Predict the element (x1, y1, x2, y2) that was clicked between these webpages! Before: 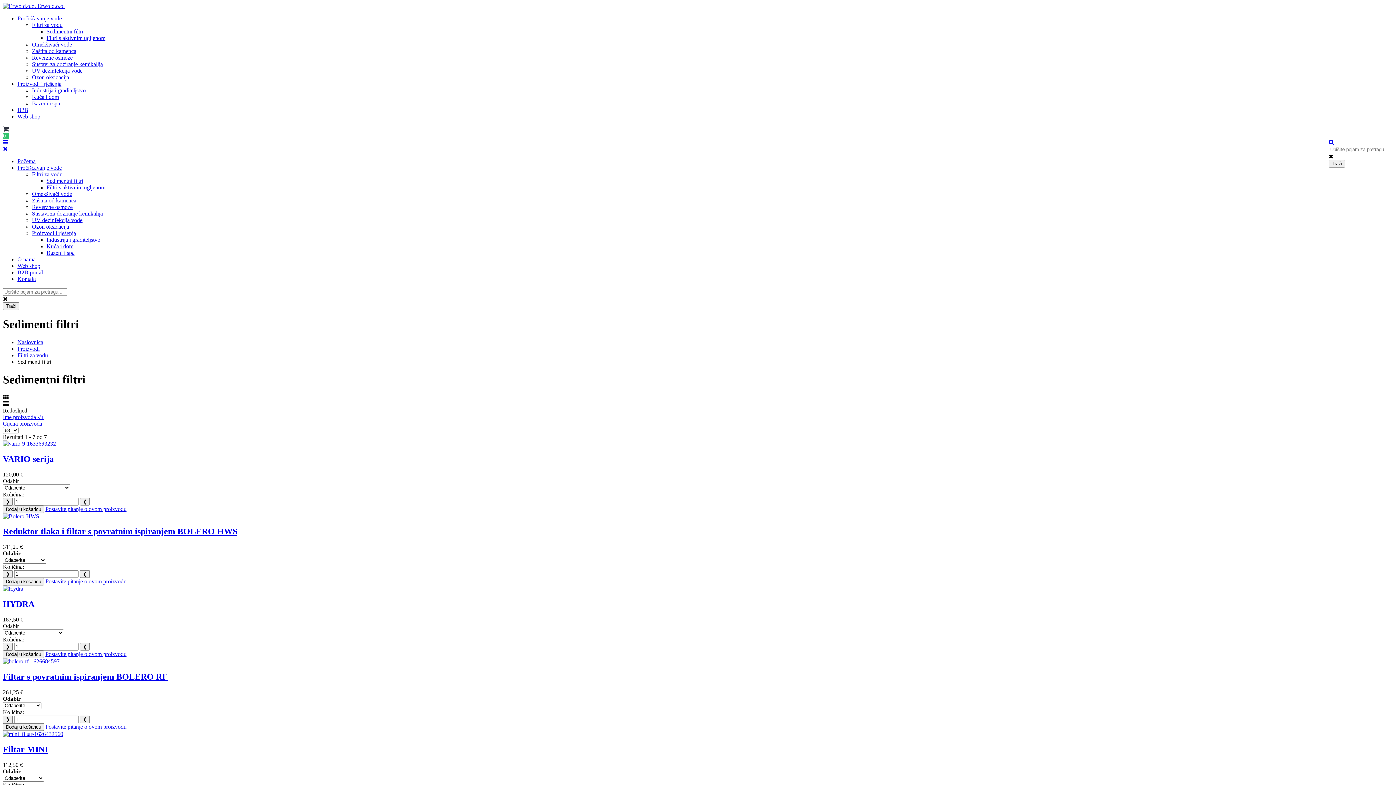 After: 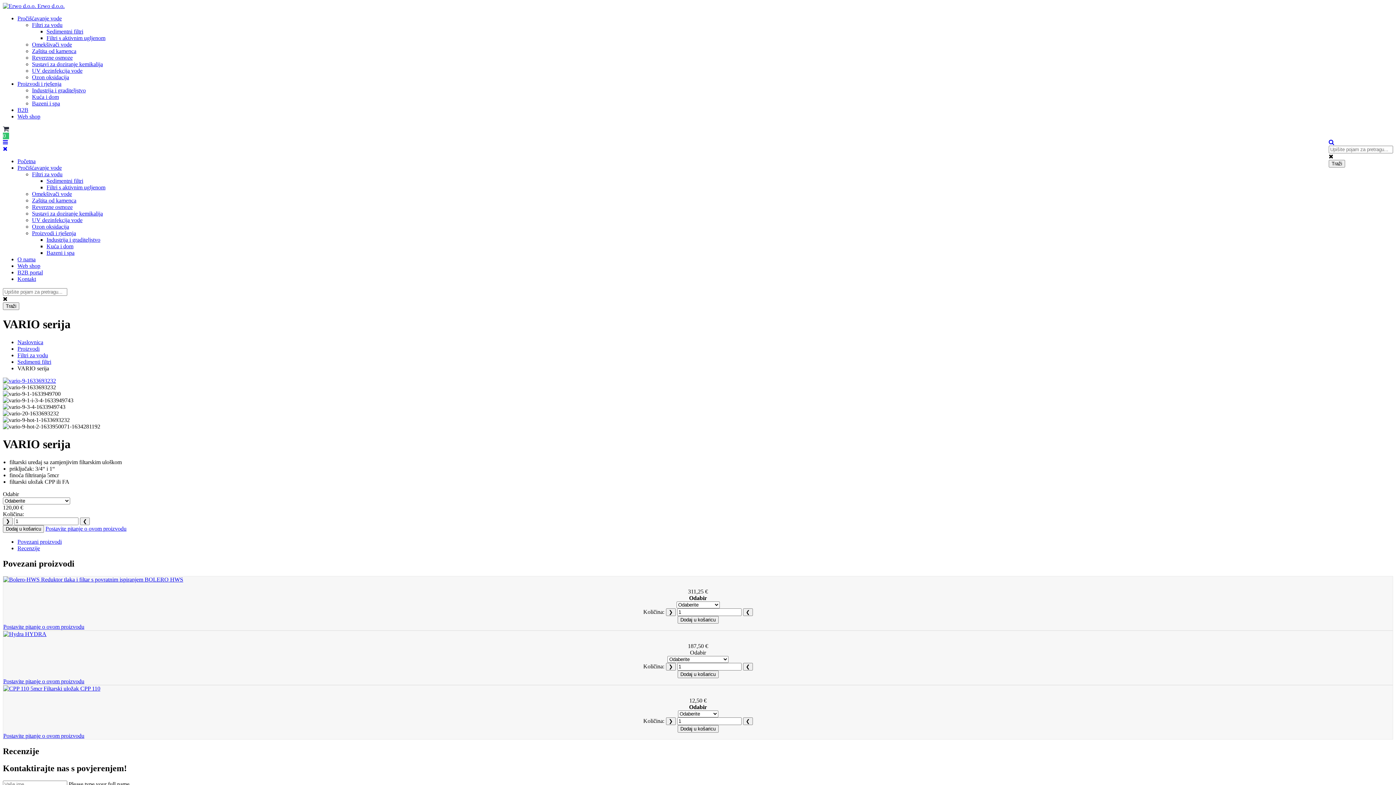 Action: label: VARIO serija bbox: (2, 454, 53, 463)